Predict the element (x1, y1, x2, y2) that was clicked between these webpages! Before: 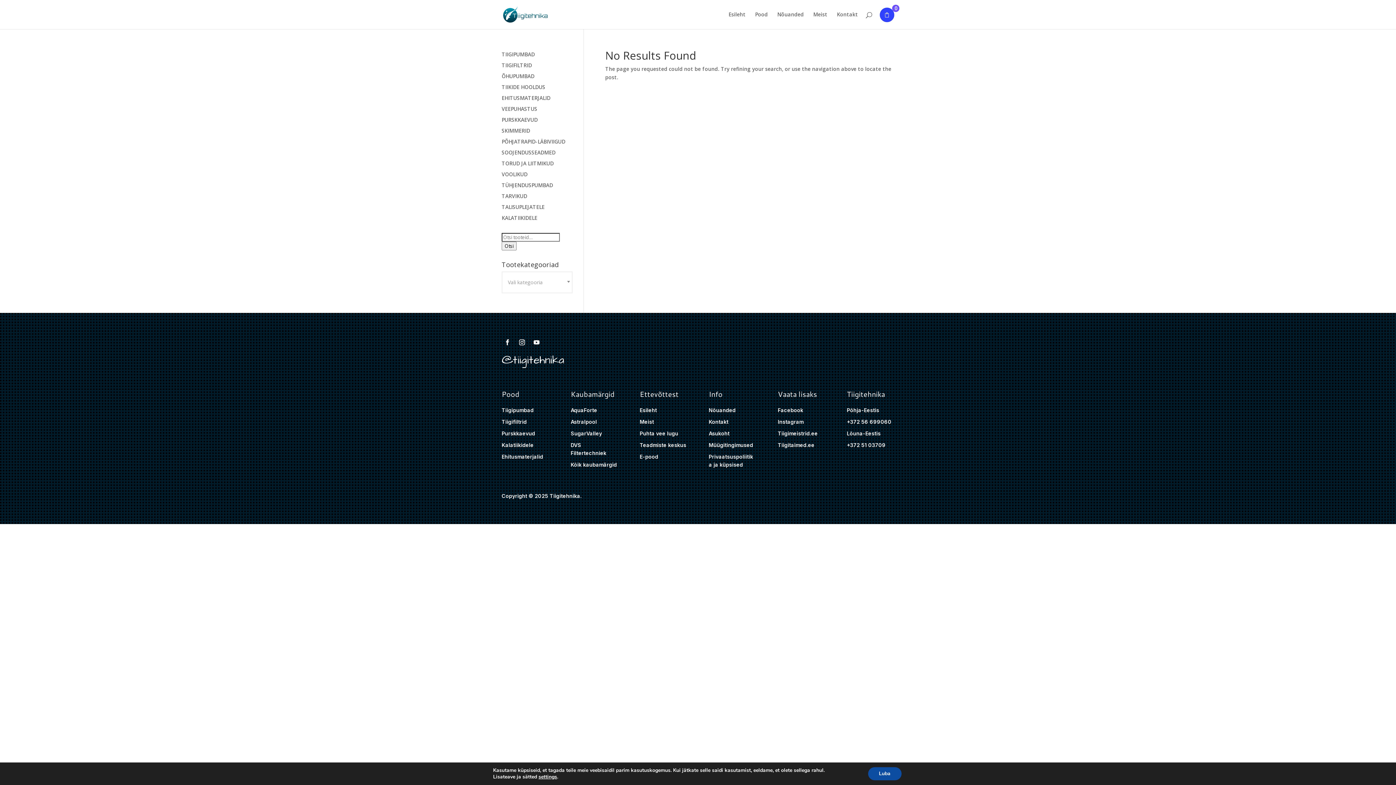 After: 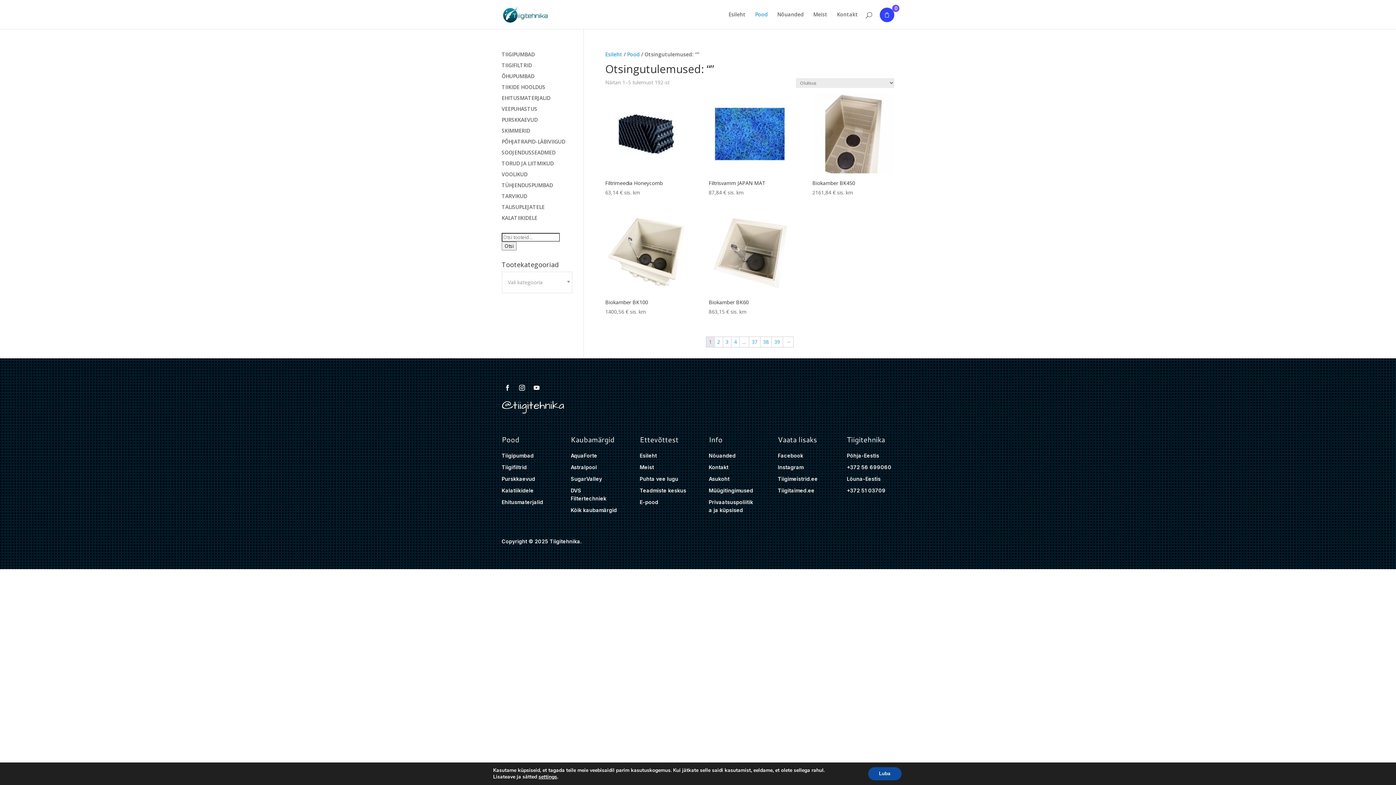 Action: bbox: (501, 241, 516, 250) label: Otsi